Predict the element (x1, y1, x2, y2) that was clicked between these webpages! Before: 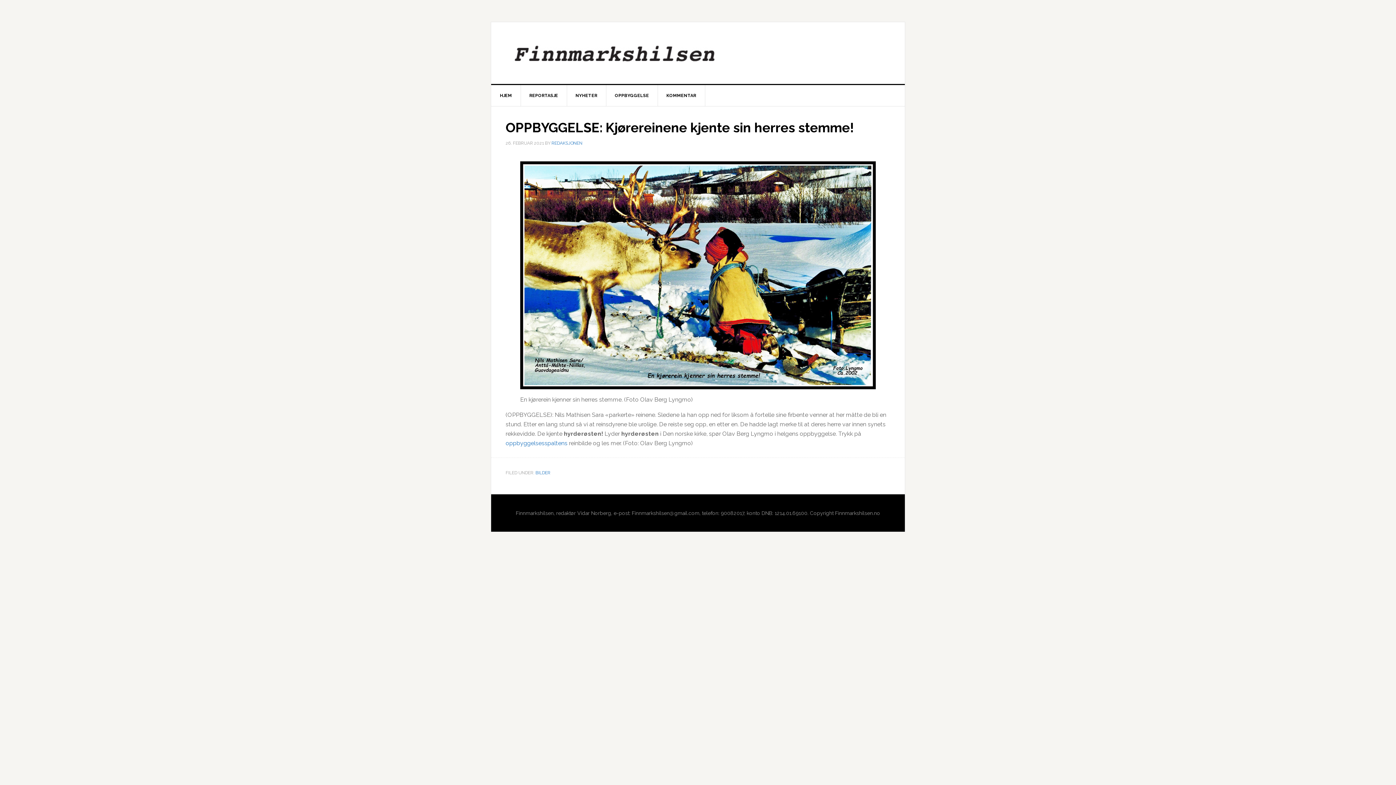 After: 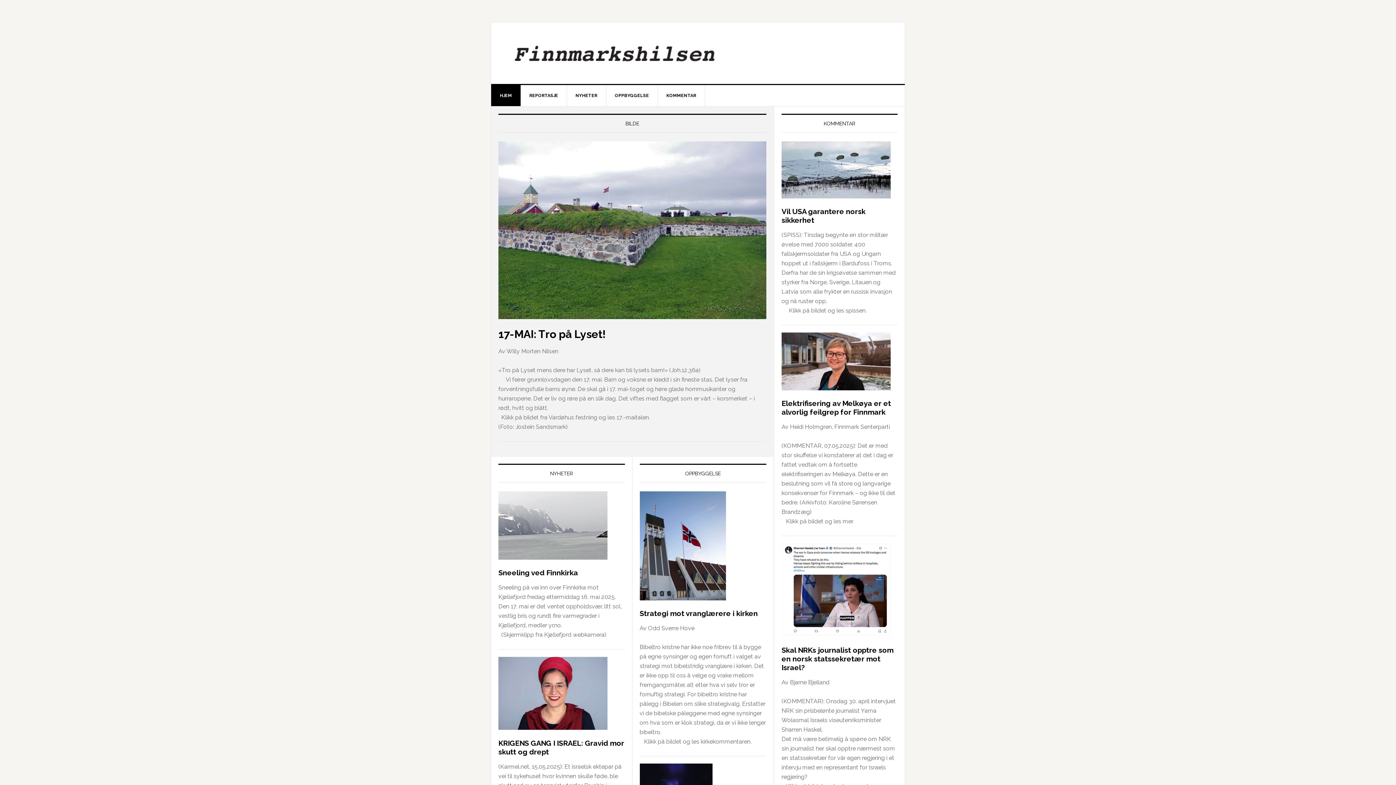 Action: label: FINNMARKSHILSEN bbox: (505, 36, 890, 69)